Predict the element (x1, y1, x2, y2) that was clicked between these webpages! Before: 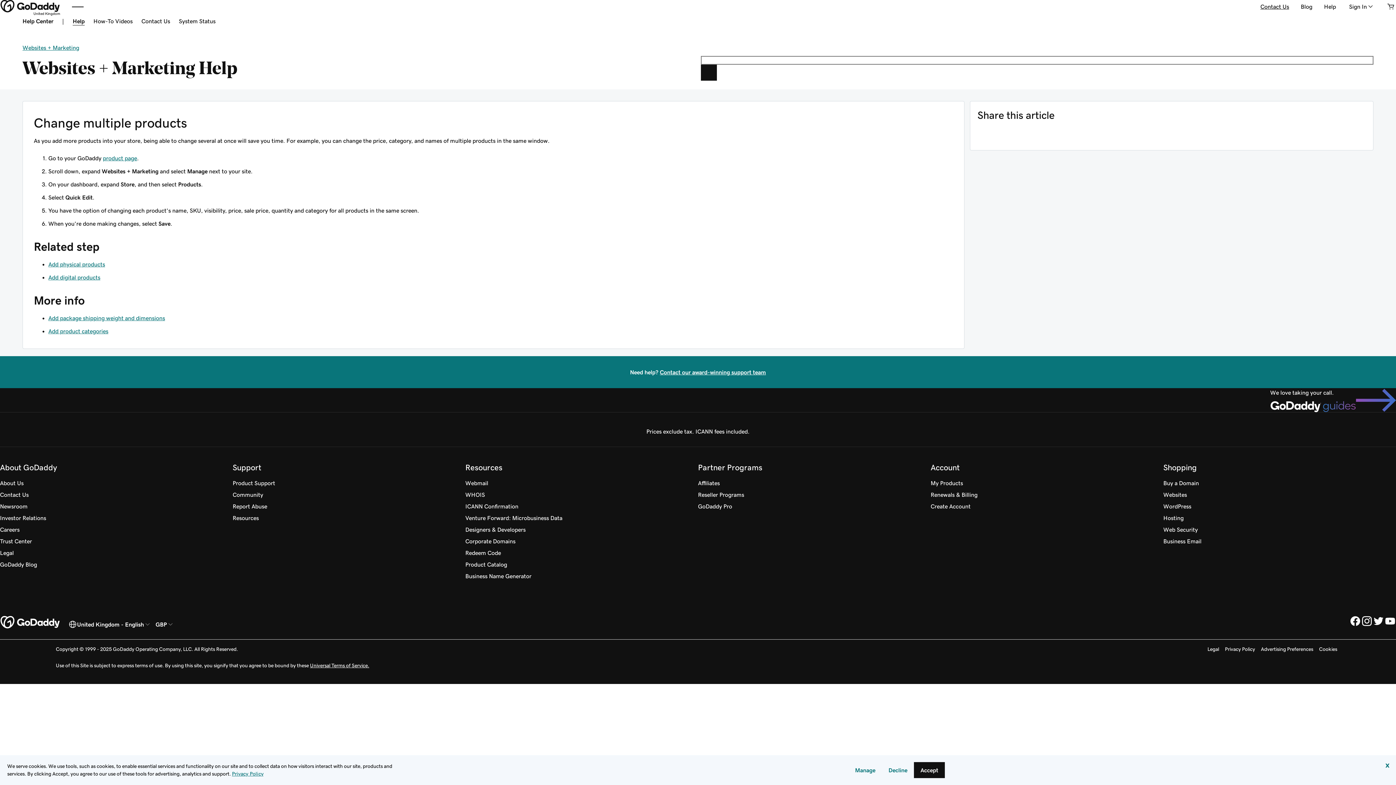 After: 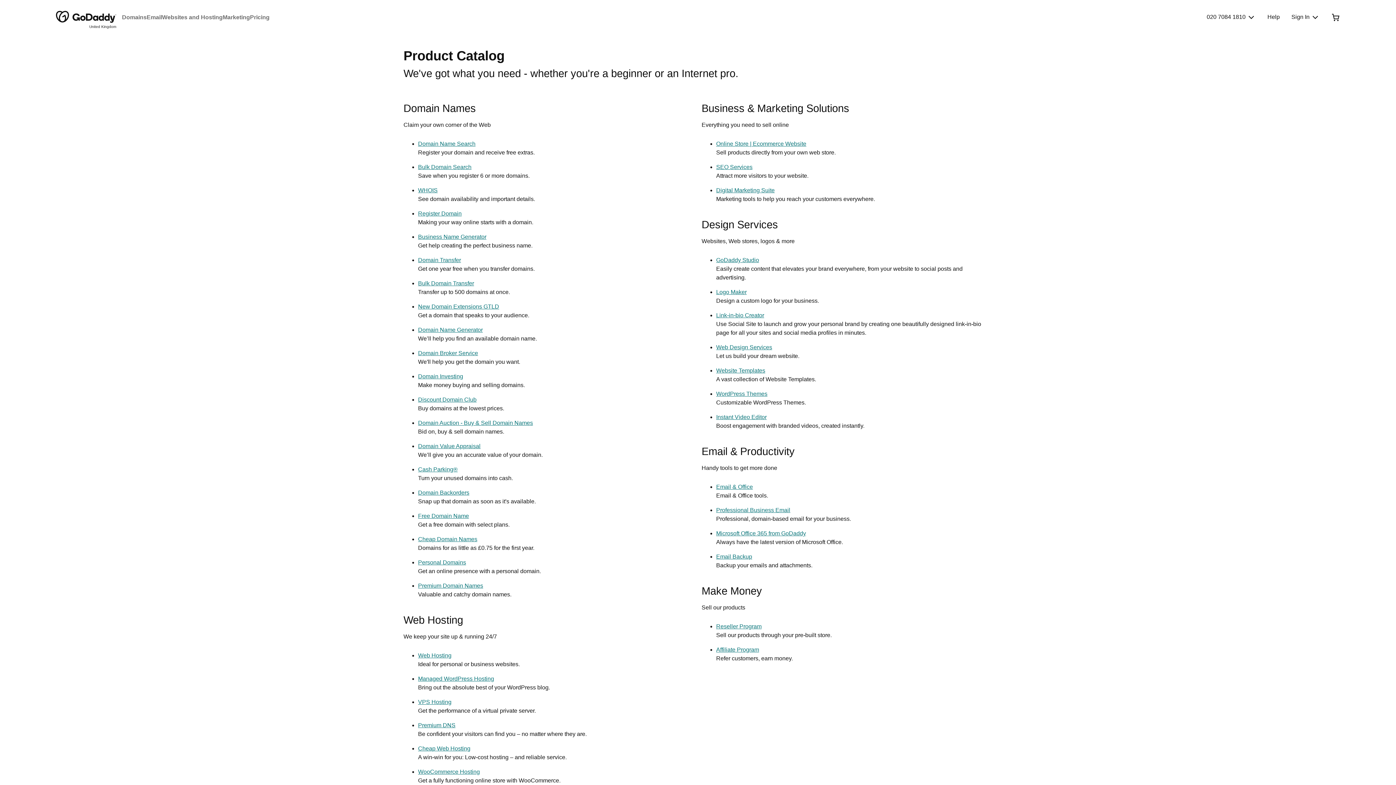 Action: bbox: (465, 558, 507, 570) label: Product Catalog